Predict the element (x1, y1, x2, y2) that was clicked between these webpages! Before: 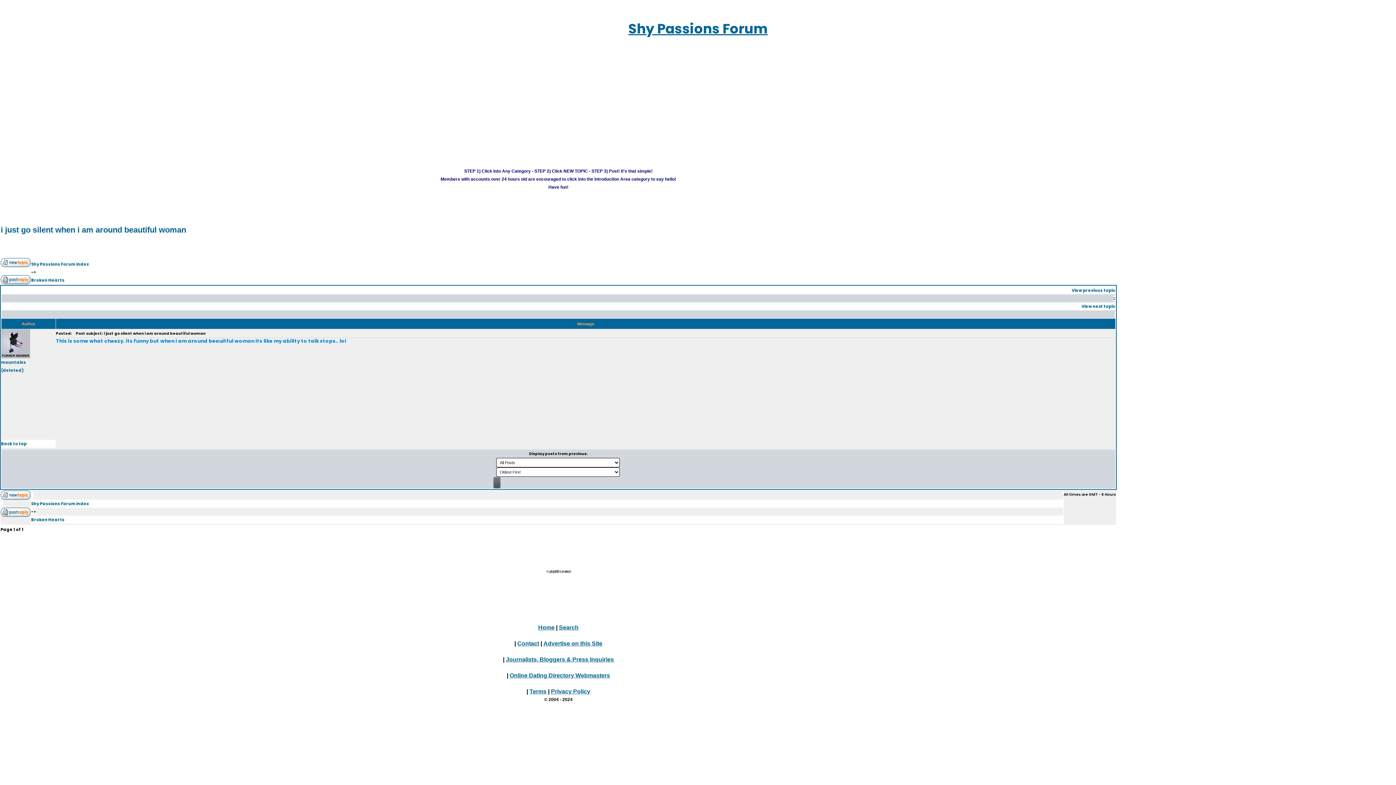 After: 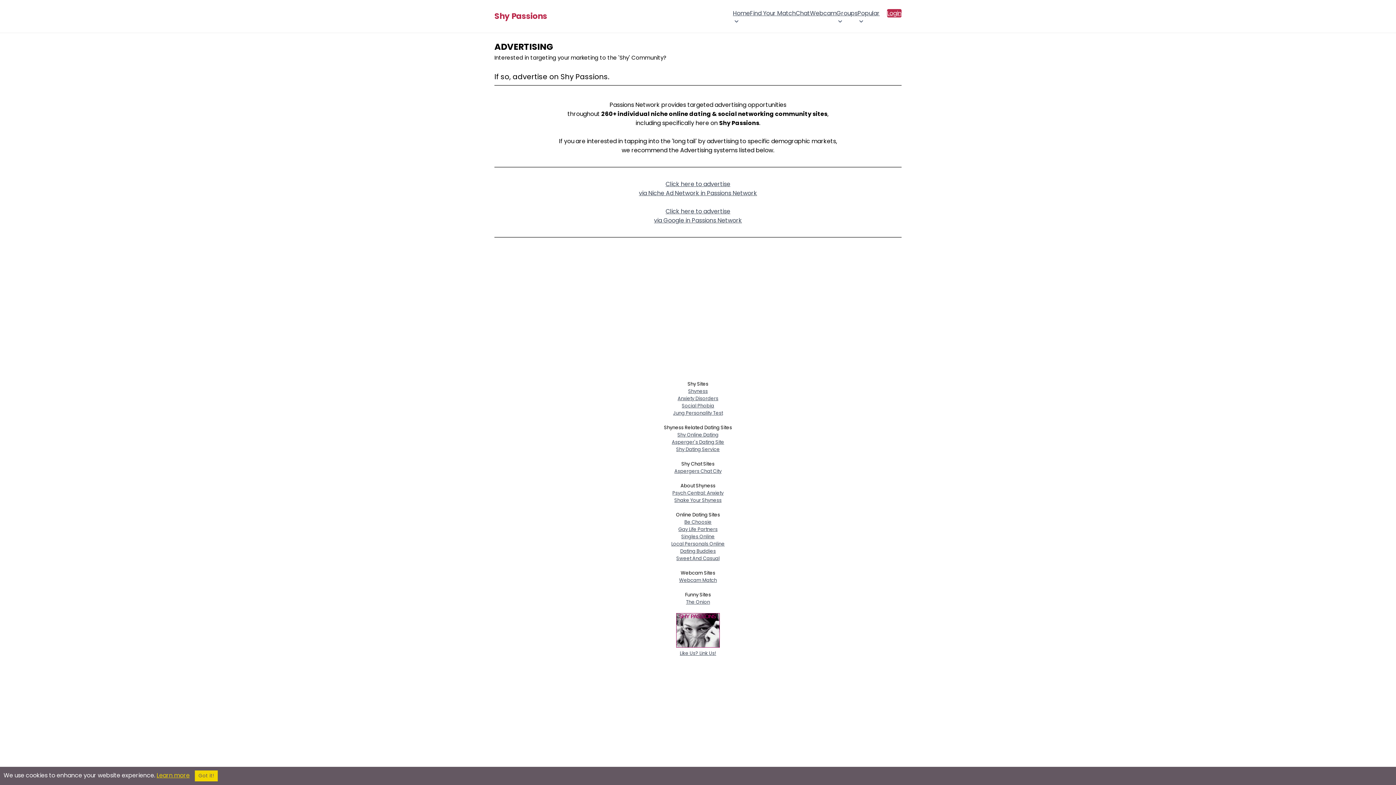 Action: bbox: (543, 640, 602, 646) label: Advertise on this Site